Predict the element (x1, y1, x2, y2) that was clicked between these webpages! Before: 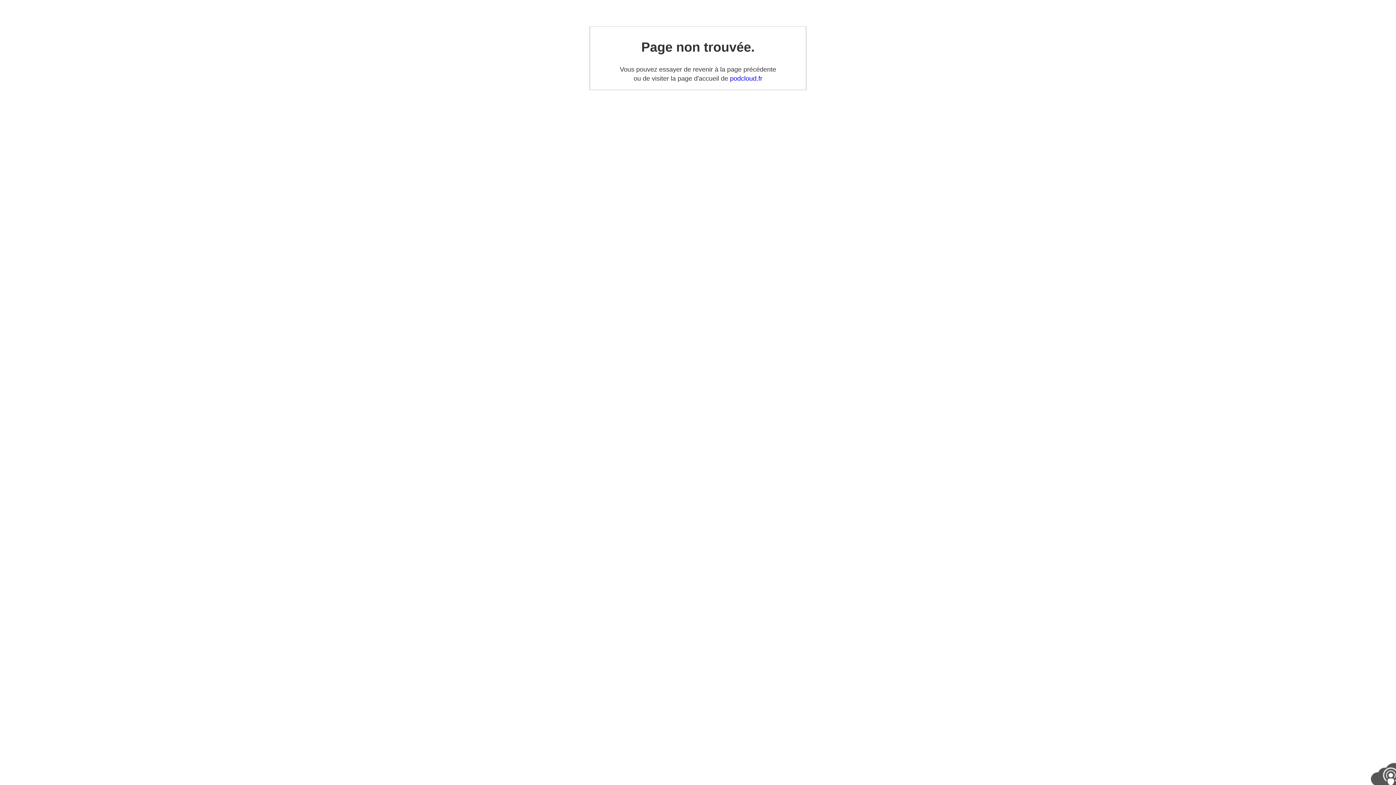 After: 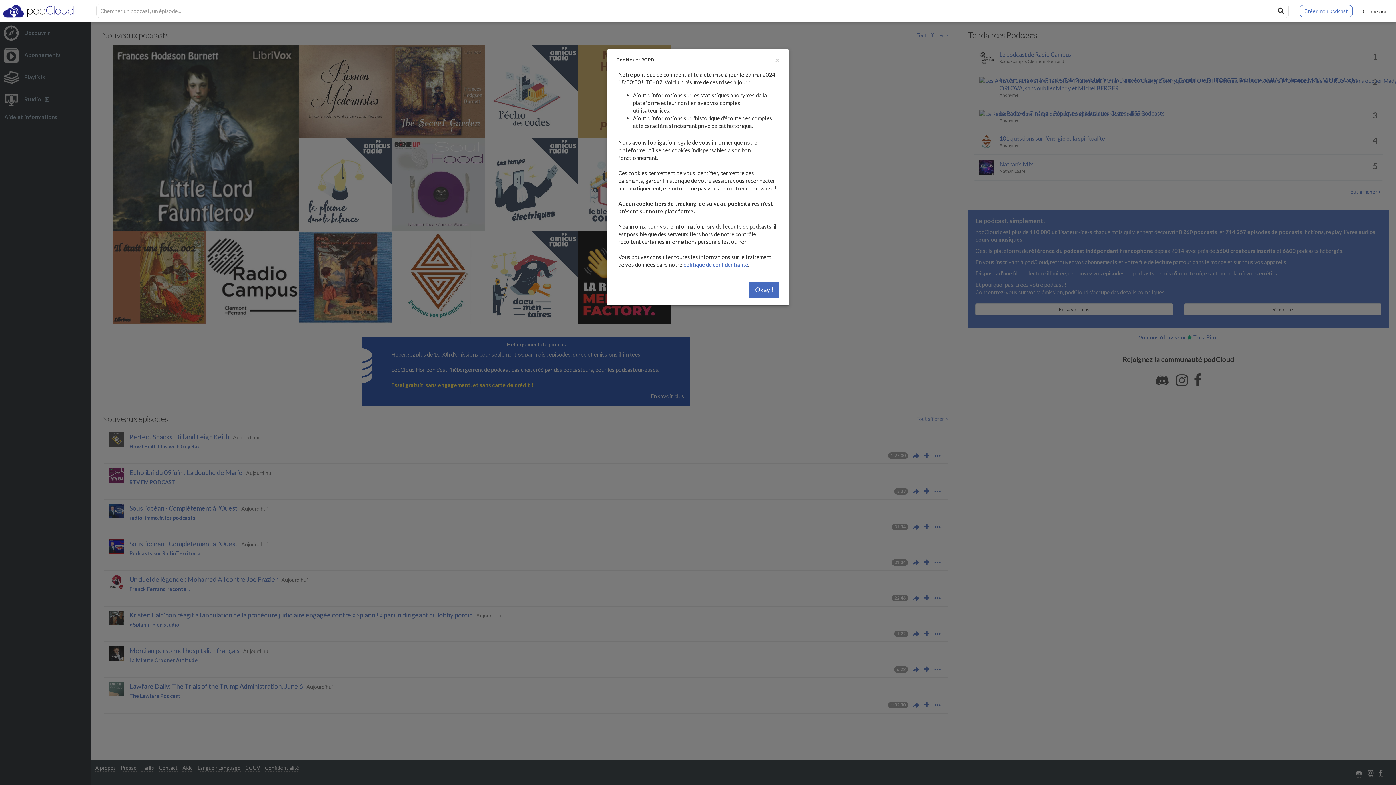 Action: bbox: (730, 74, 762, 82) label: podcloud.fr